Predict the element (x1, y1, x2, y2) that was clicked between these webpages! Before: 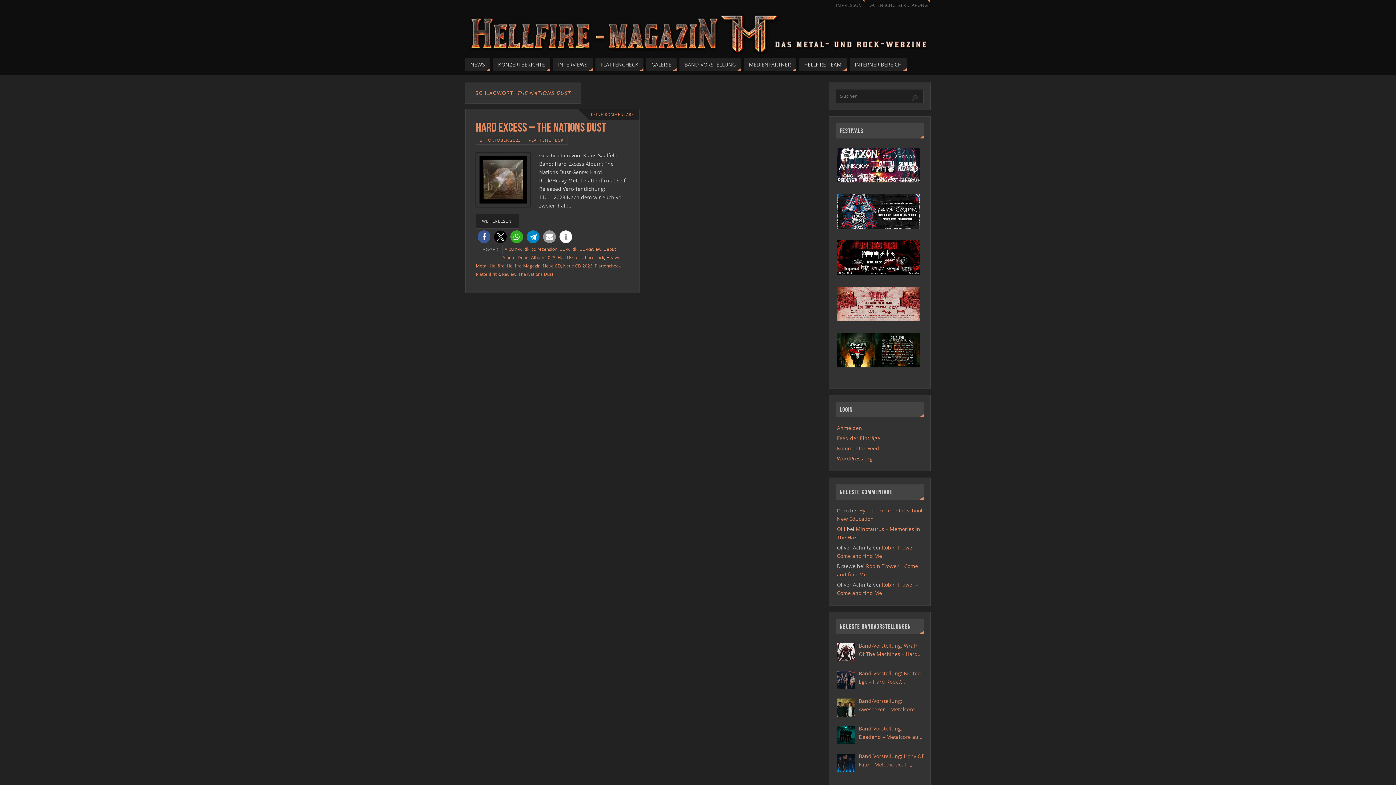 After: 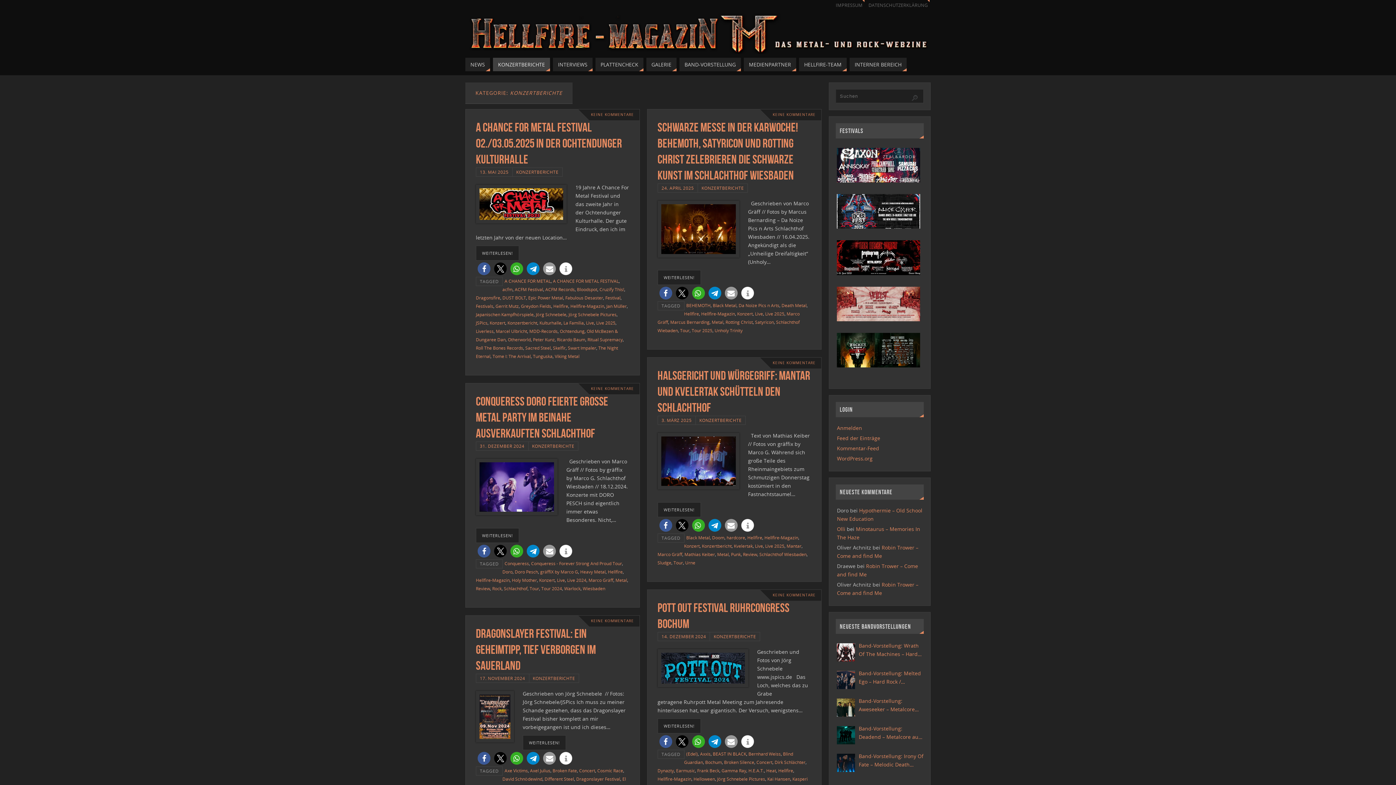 Action: label: KONZERTBERICHTE bbox: (493, 57, 550, 71)